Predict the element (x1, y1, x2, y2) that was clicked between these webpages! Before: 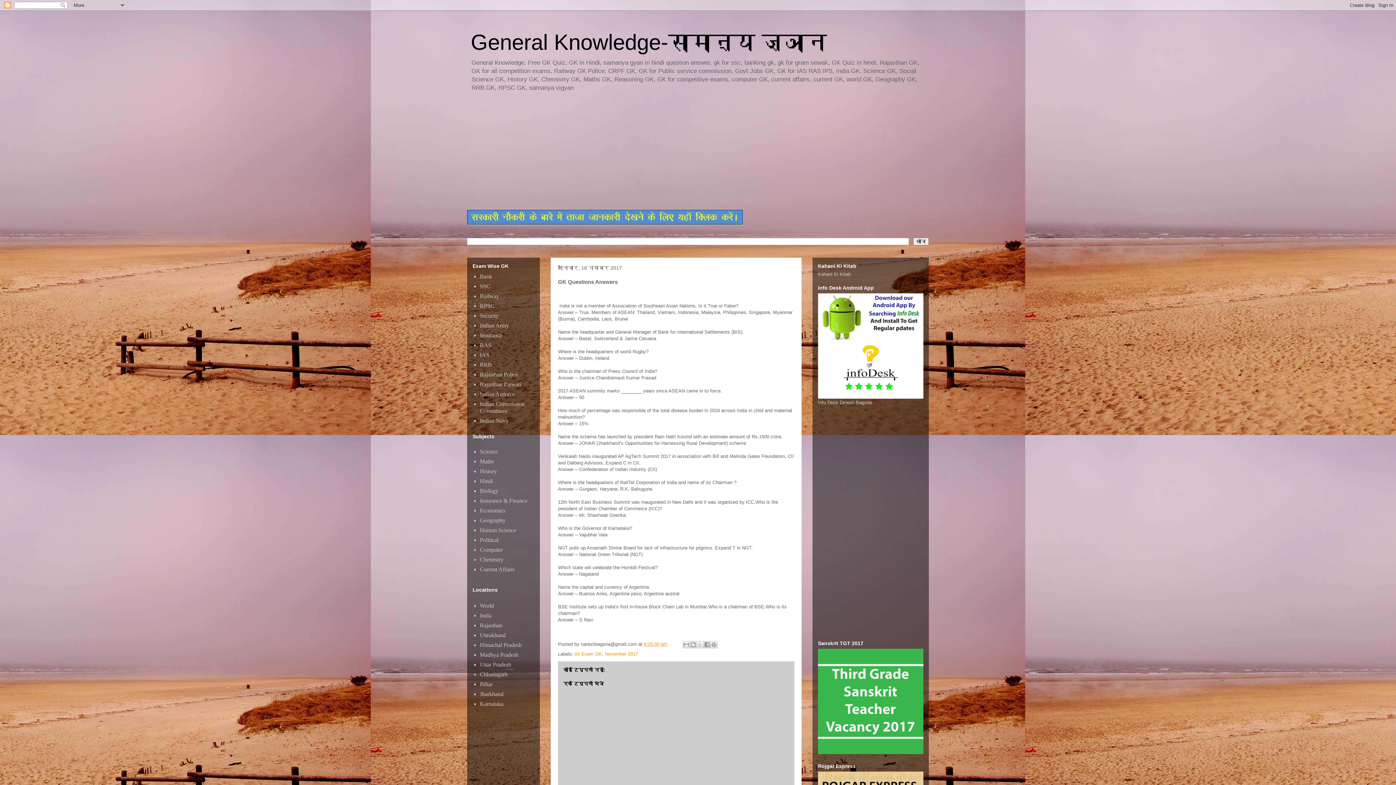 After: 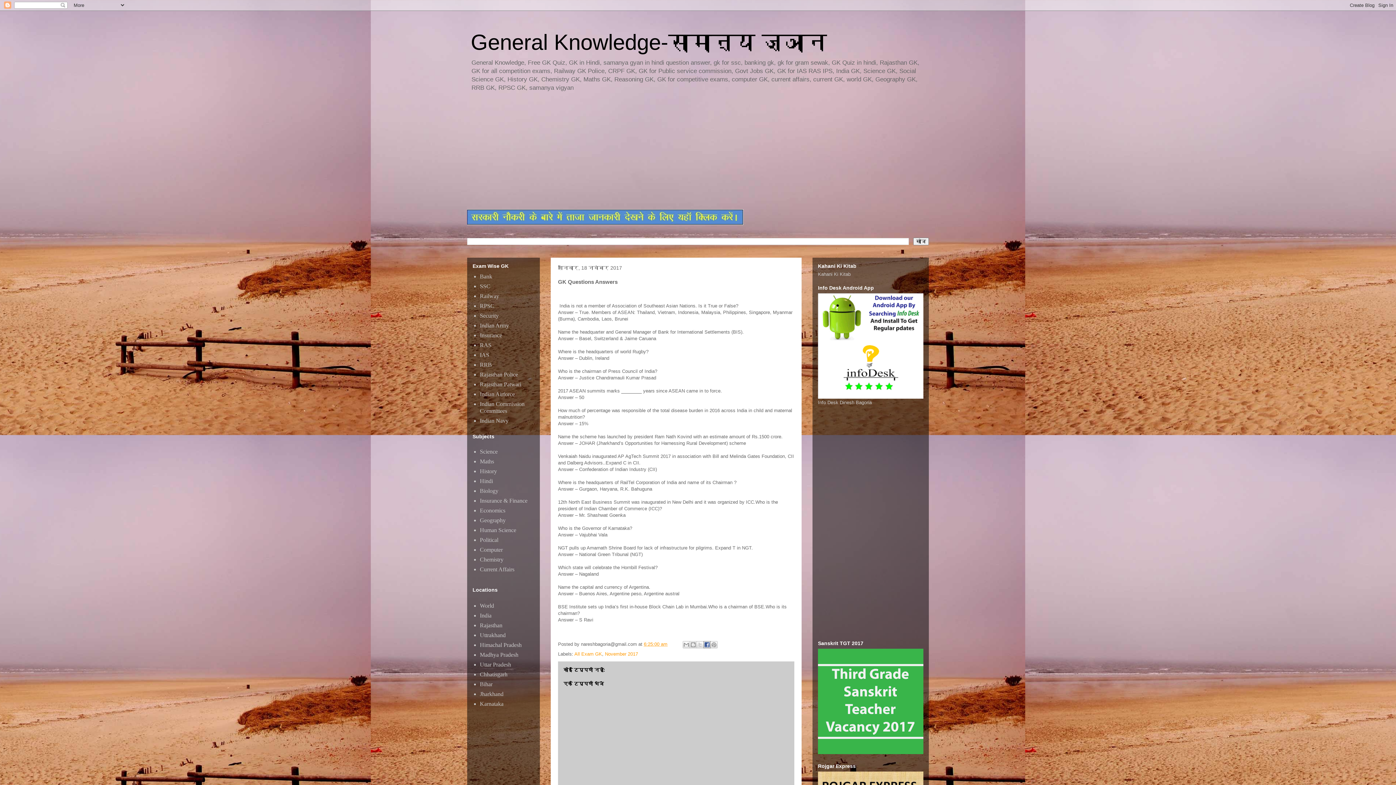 Action: label: Facebook पर शेयर करें bbox: (703, 641, 710, 648)